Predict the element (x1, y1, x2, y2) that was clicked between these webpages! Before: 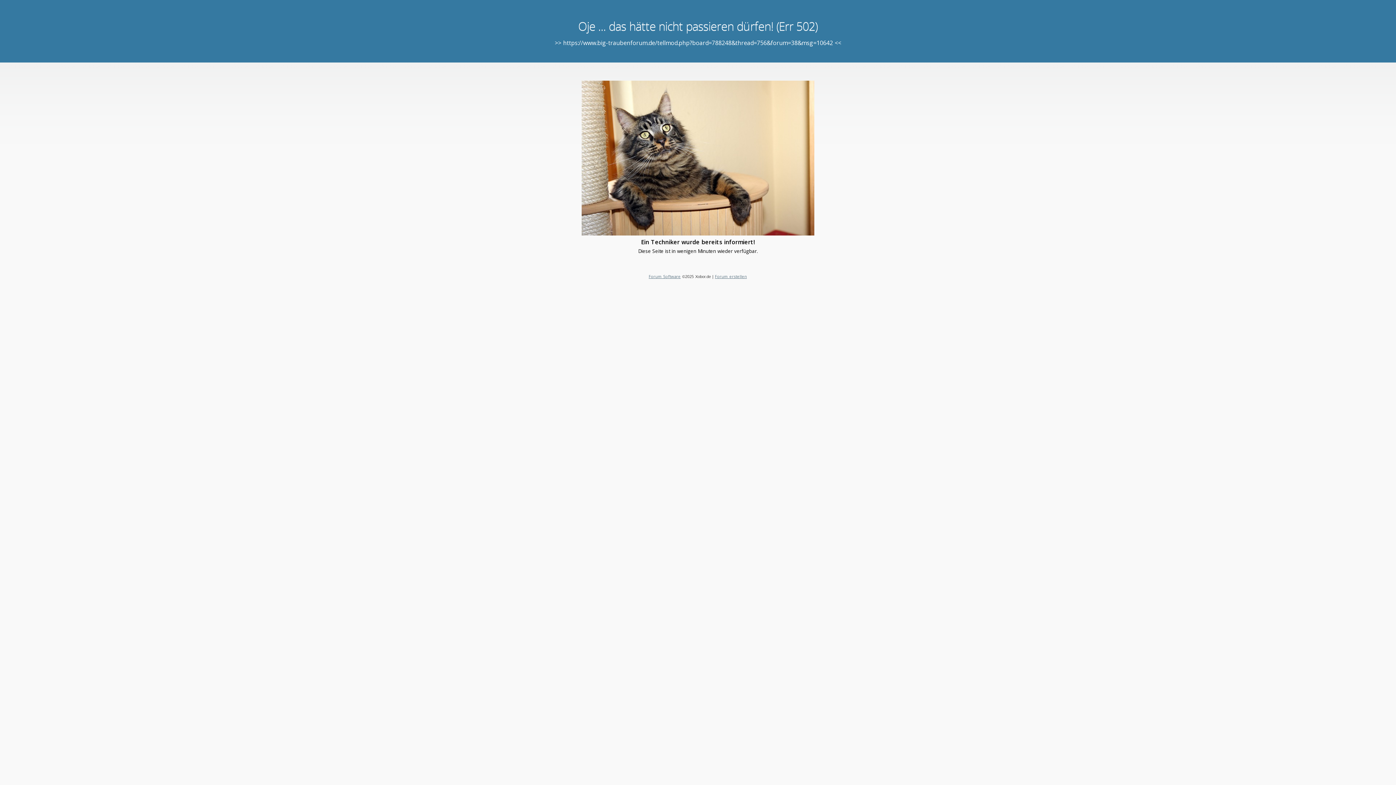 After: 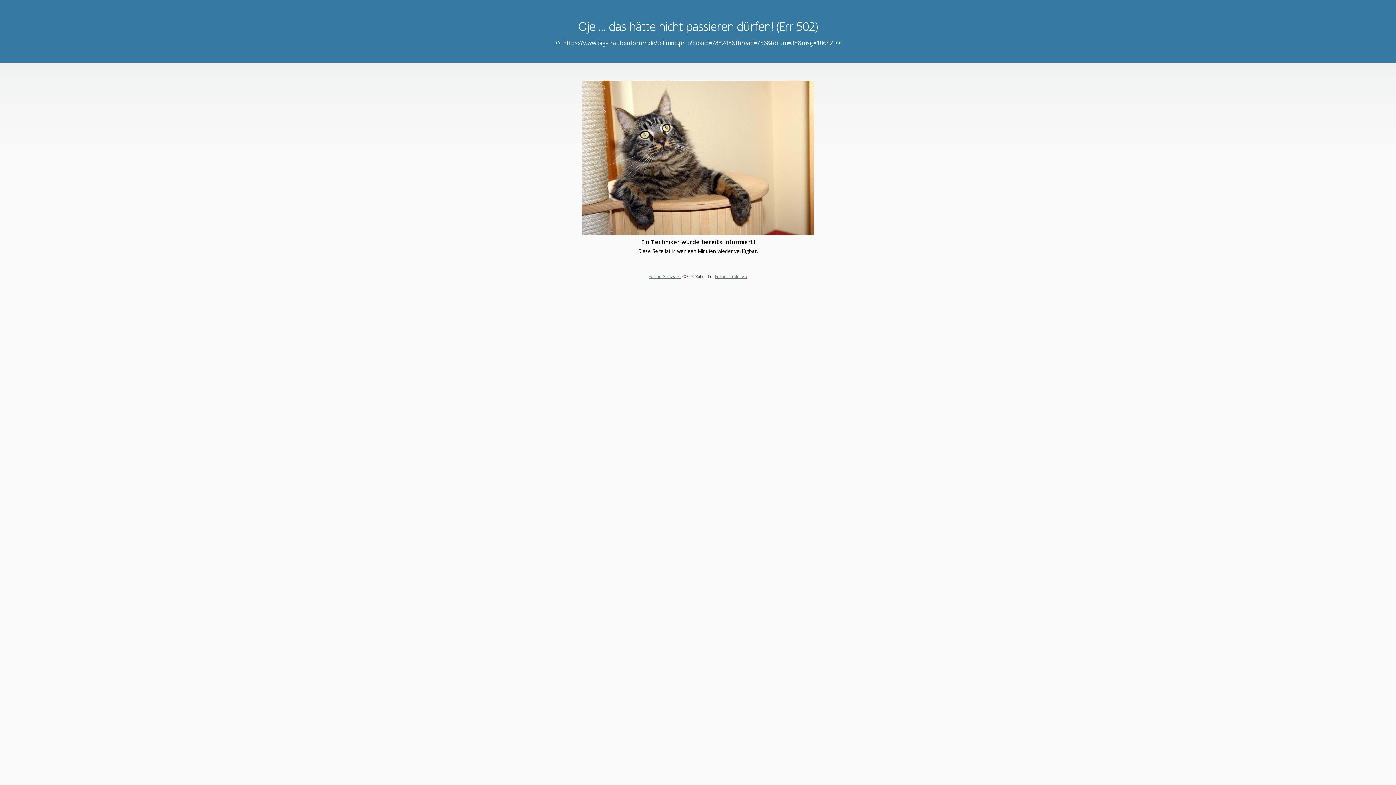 Action: bbox: (715, 273, 747, 279) label: Forum erstellen